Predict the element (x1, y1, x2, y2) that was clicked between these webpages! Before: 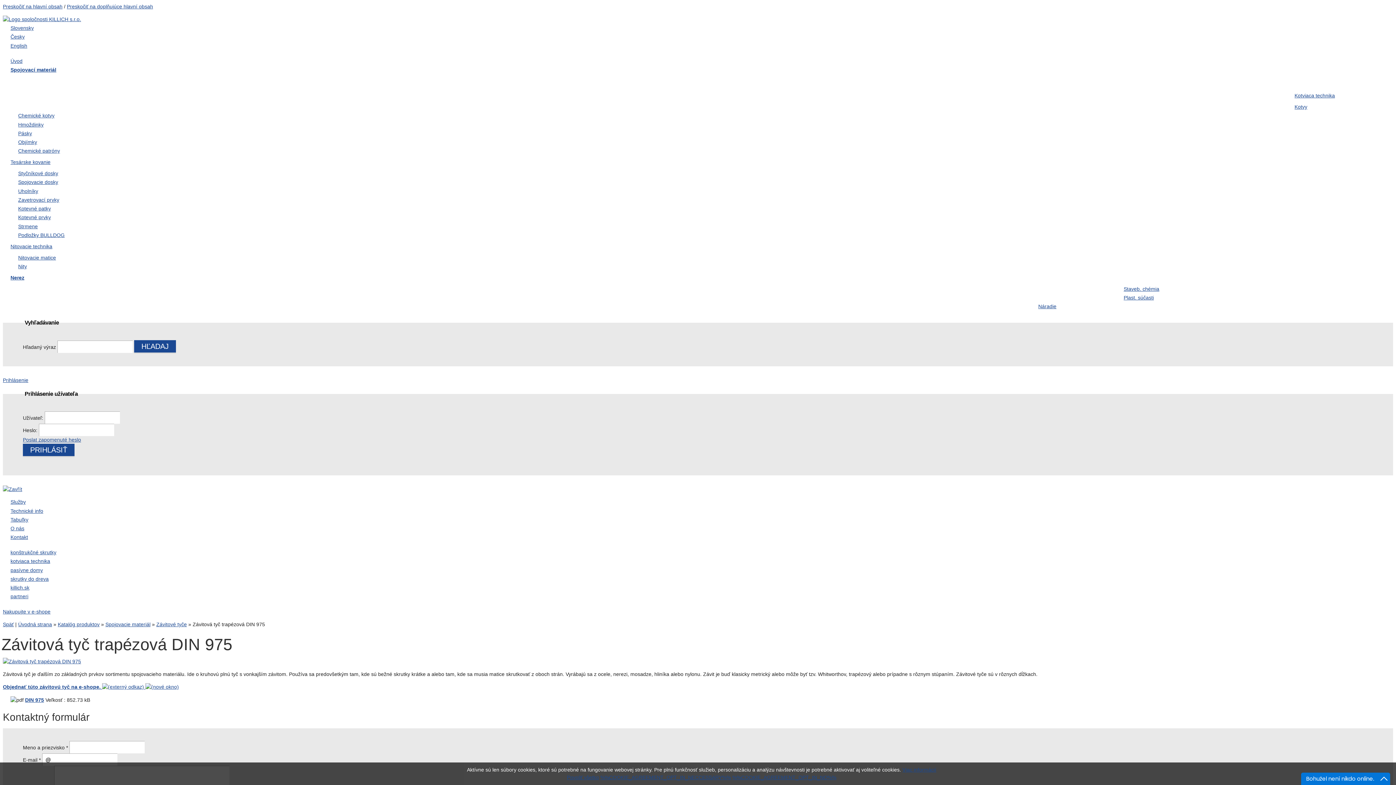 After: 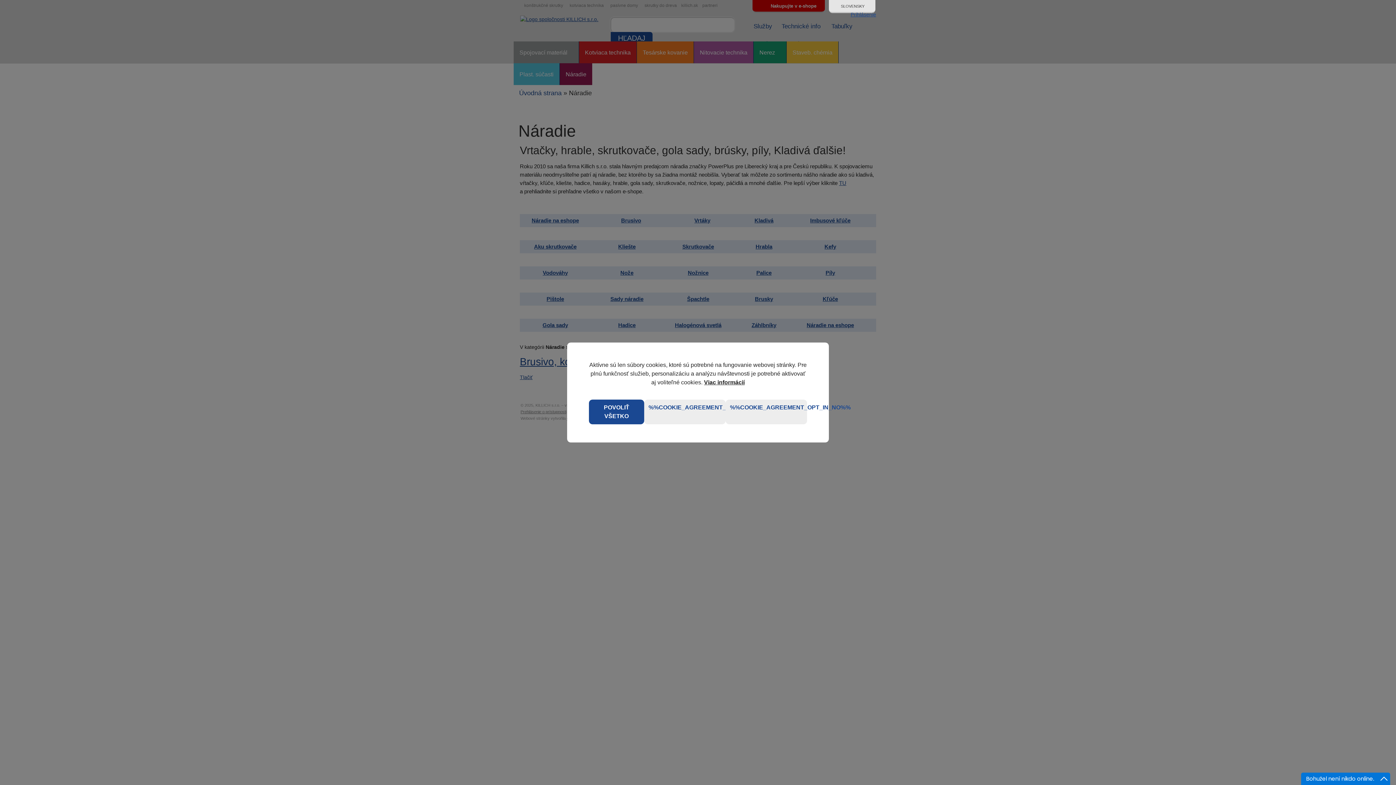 Action: label: Náradie bbox: (1038, 303, 1056, 309)